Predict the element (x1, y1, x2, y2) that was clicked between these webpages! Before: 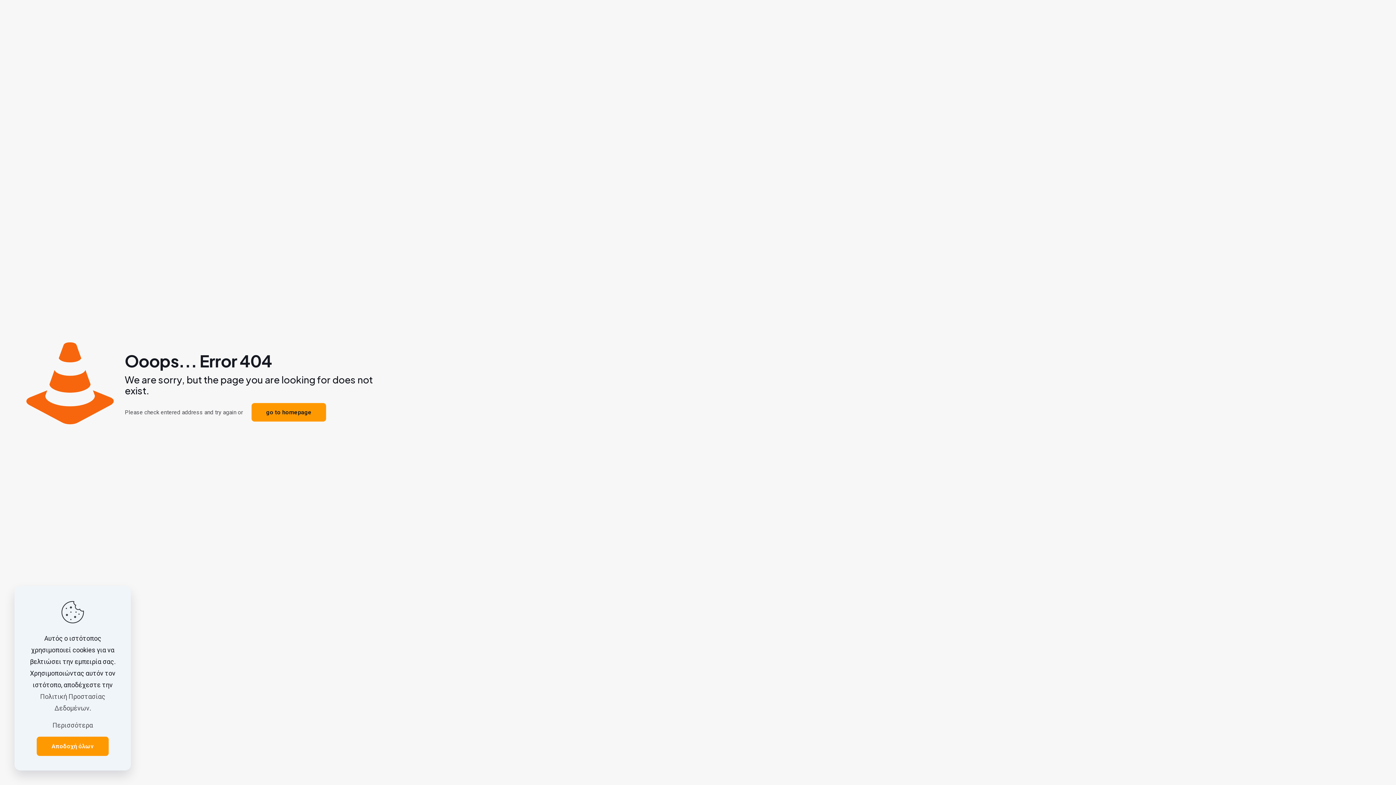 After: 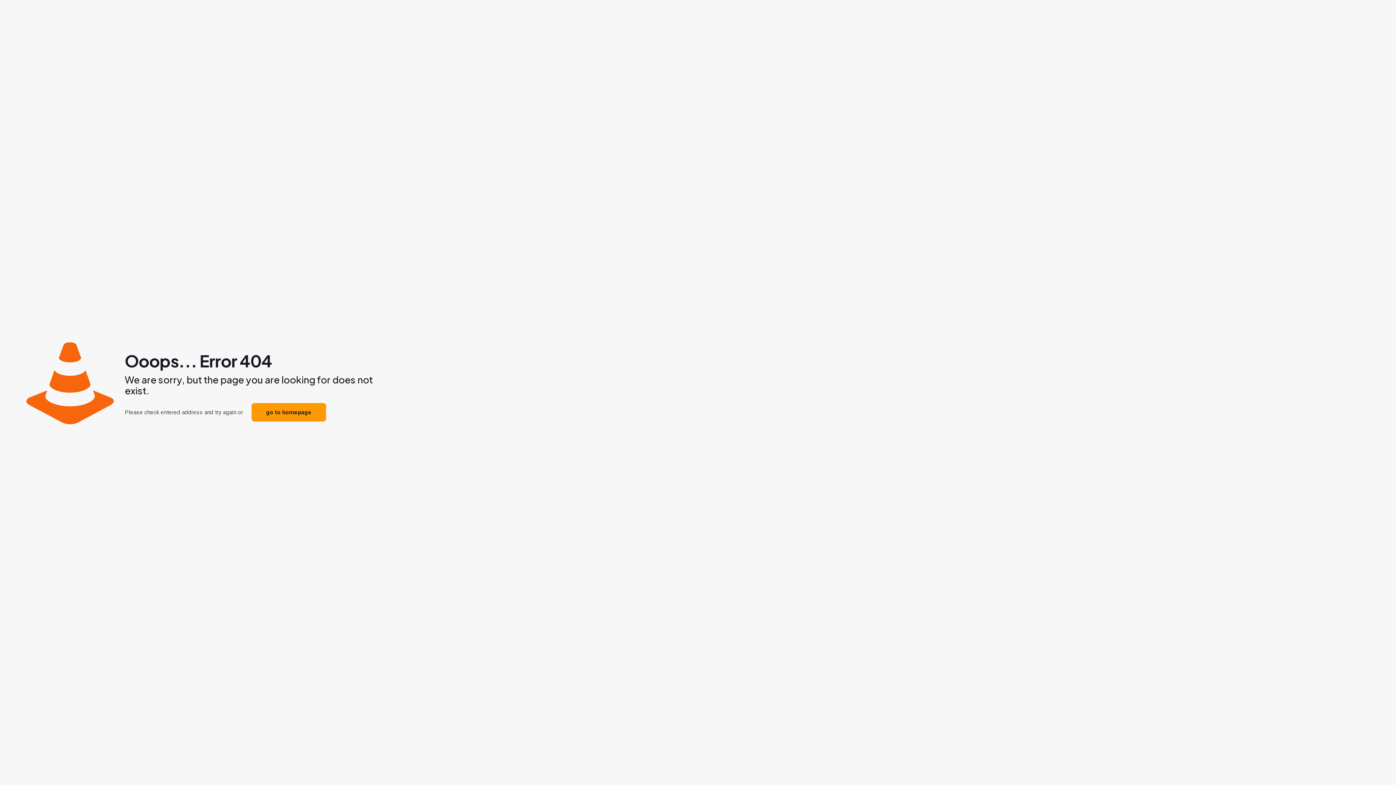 Action: bbox: (36, 737, 108, 756) label: Αποδοχή όλων